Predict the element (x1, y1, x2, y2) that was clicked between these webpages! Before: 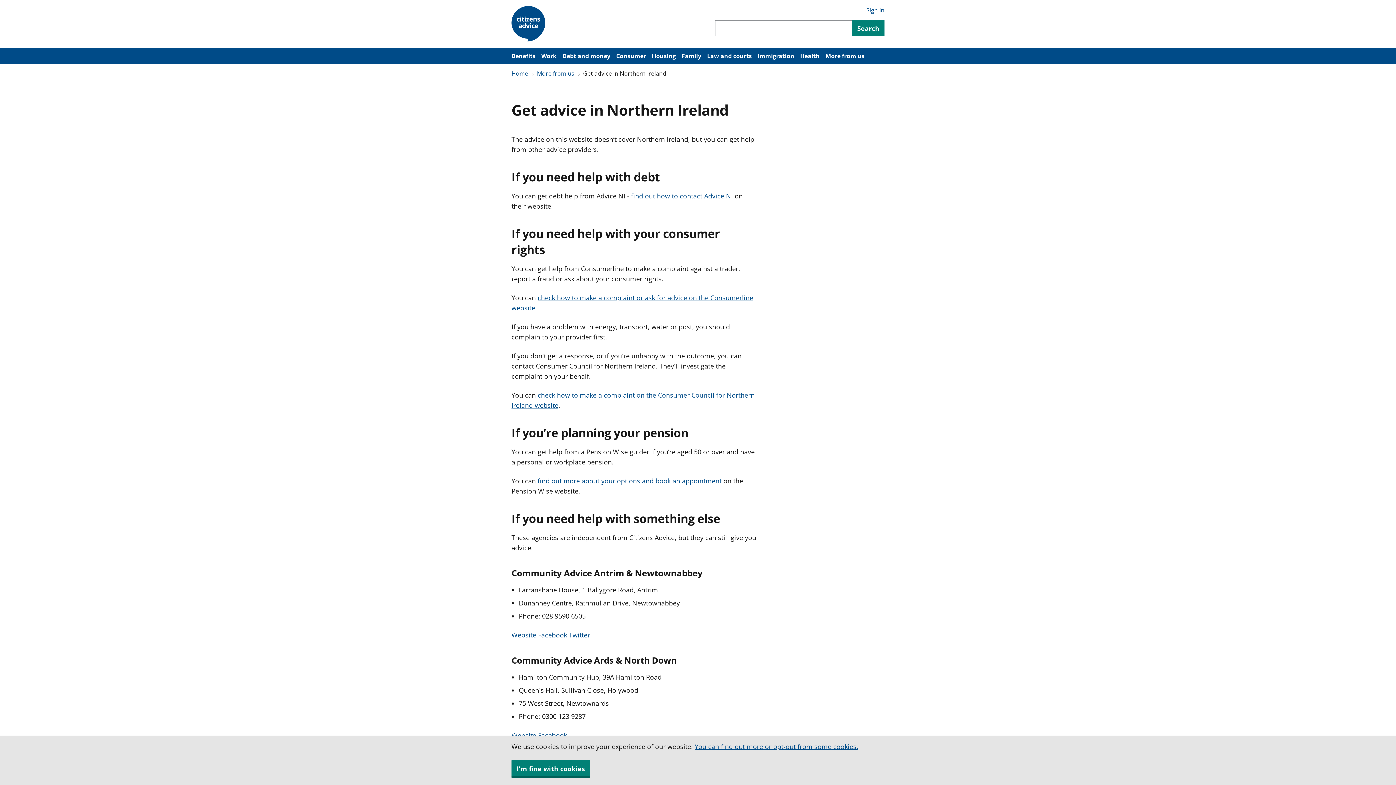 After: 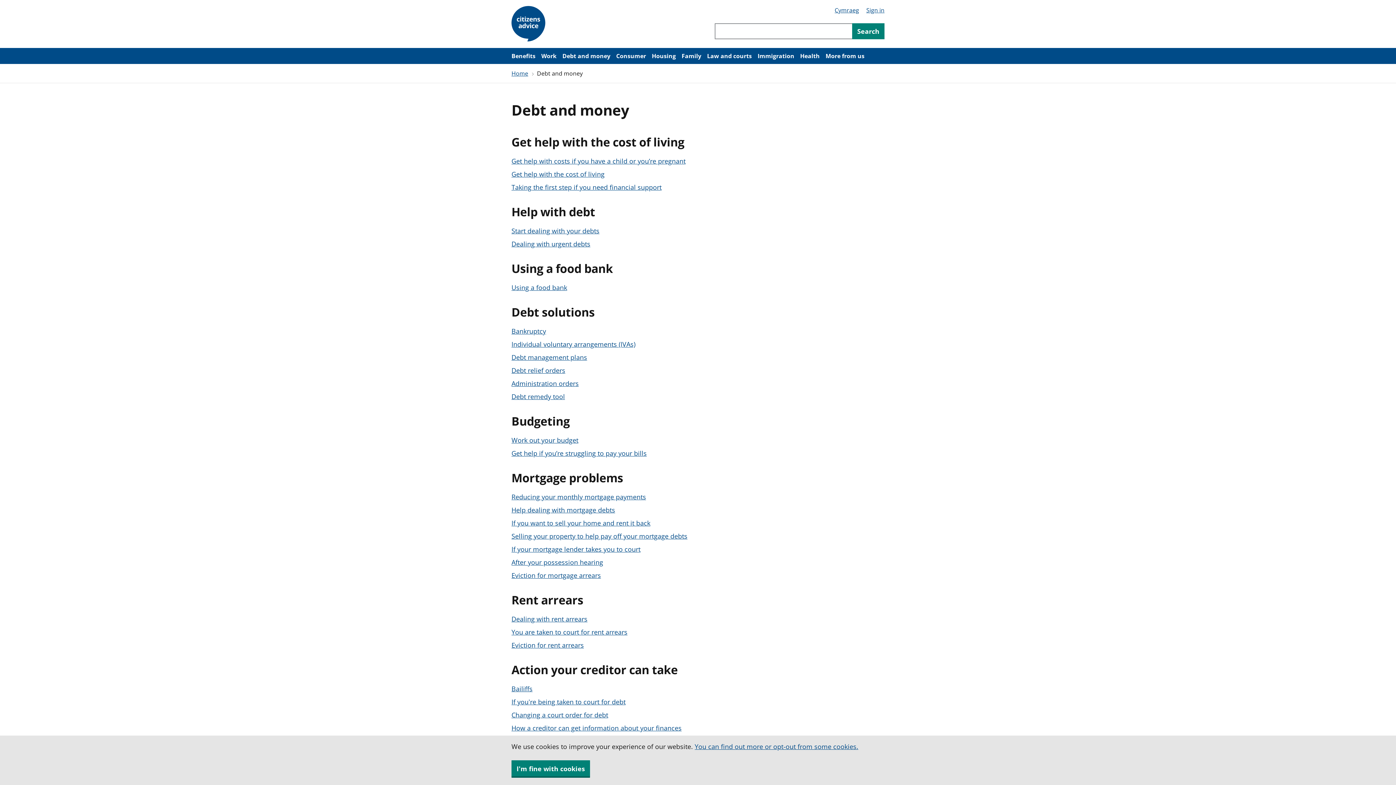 Action: label: Debt and money bbox: (559, 48, 613, 64)